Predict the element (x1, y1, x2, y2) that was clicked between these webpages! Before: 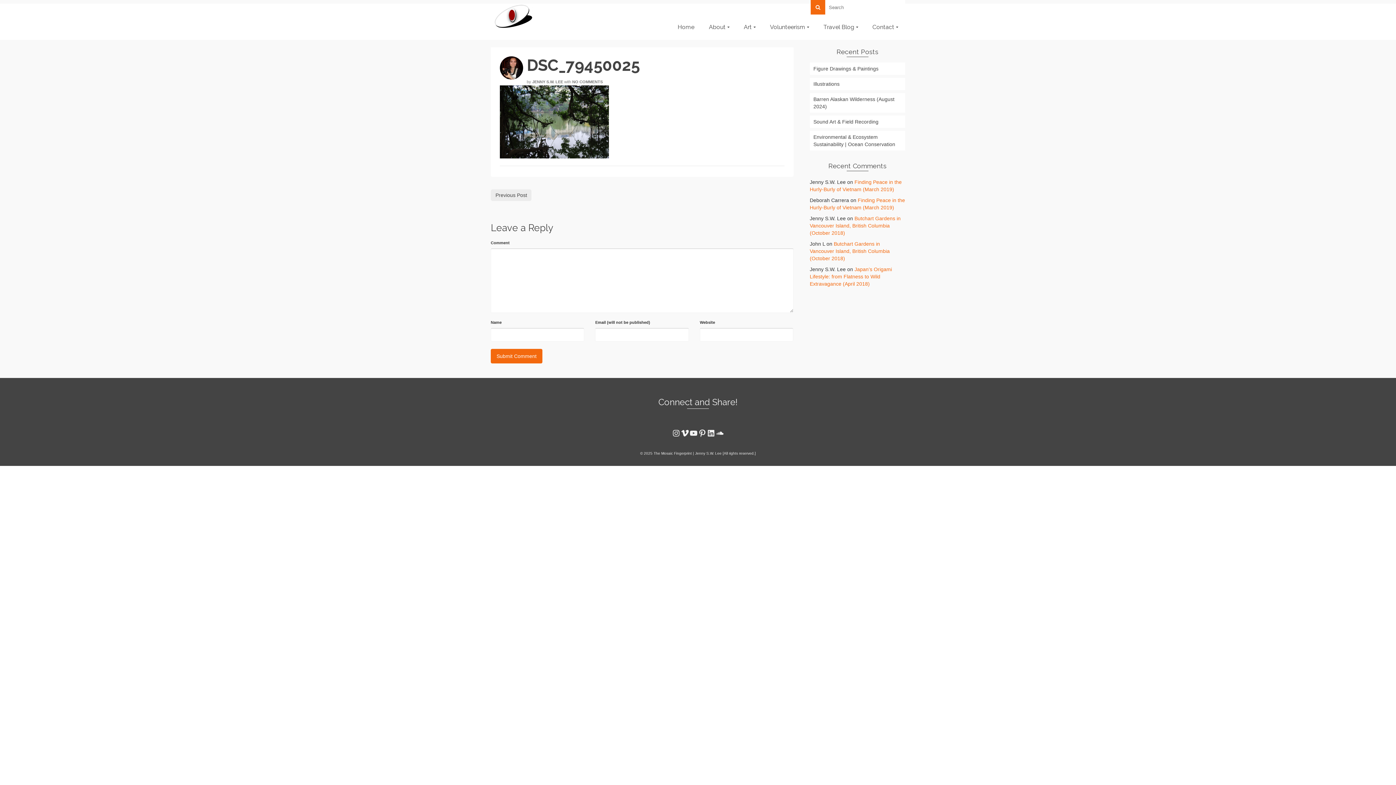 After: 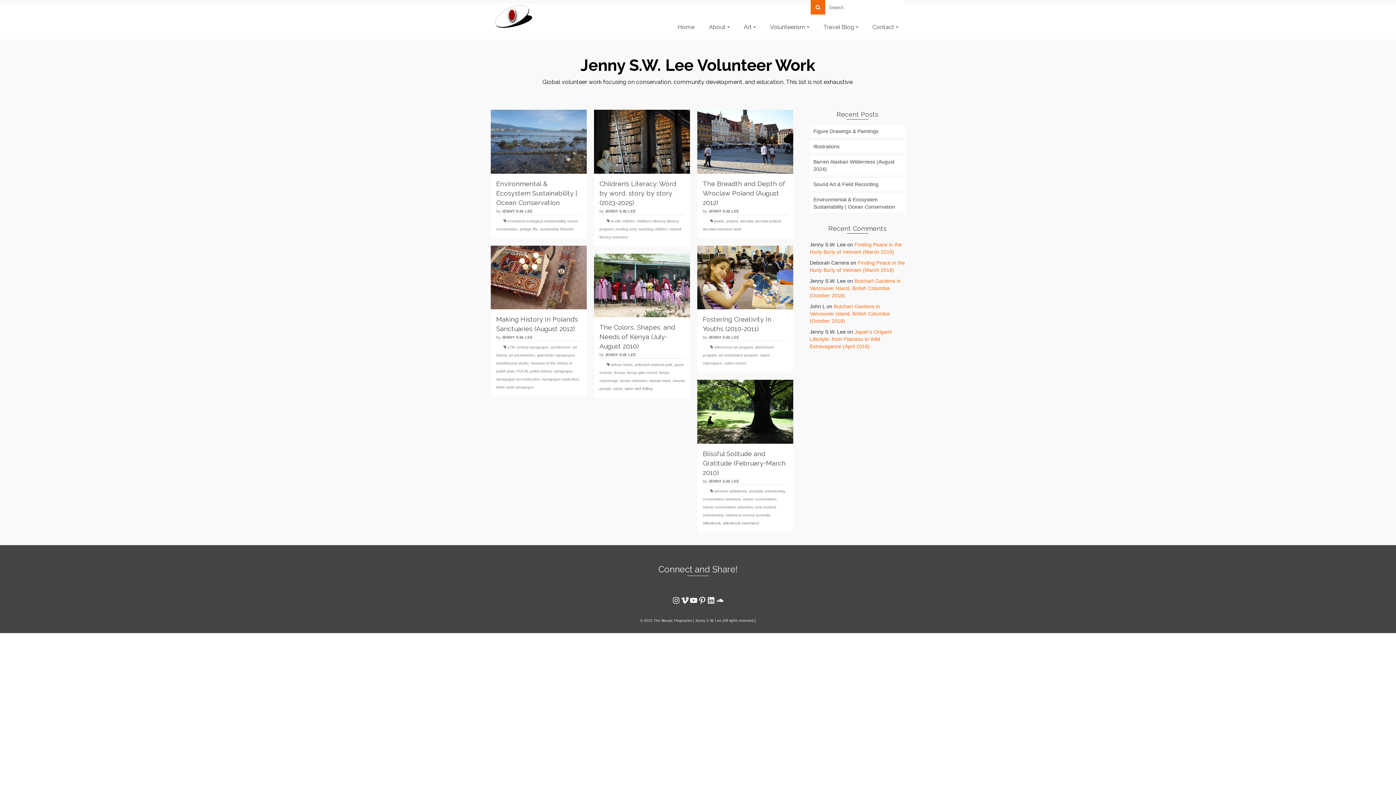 Action: label: Volunteerism bbox: (762, 14, 816, 40)